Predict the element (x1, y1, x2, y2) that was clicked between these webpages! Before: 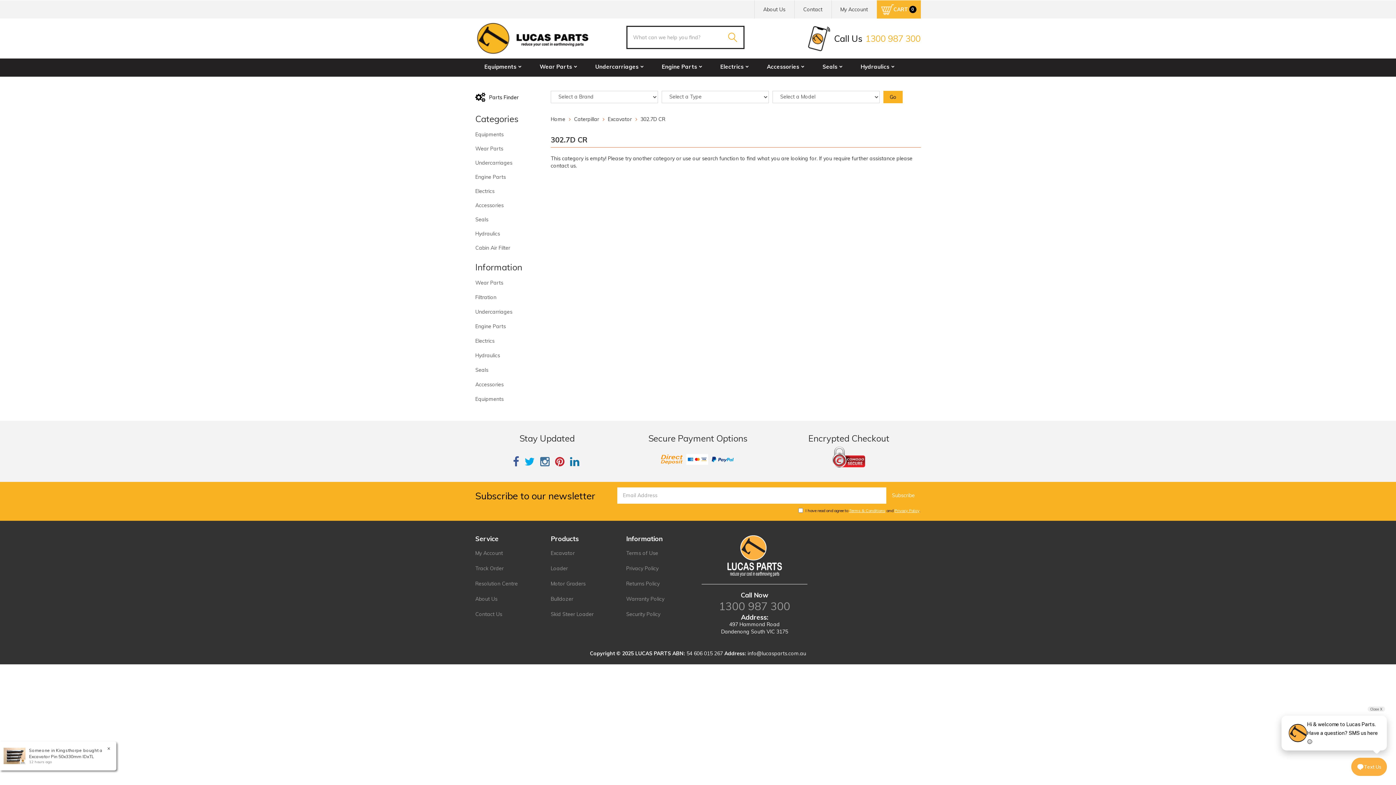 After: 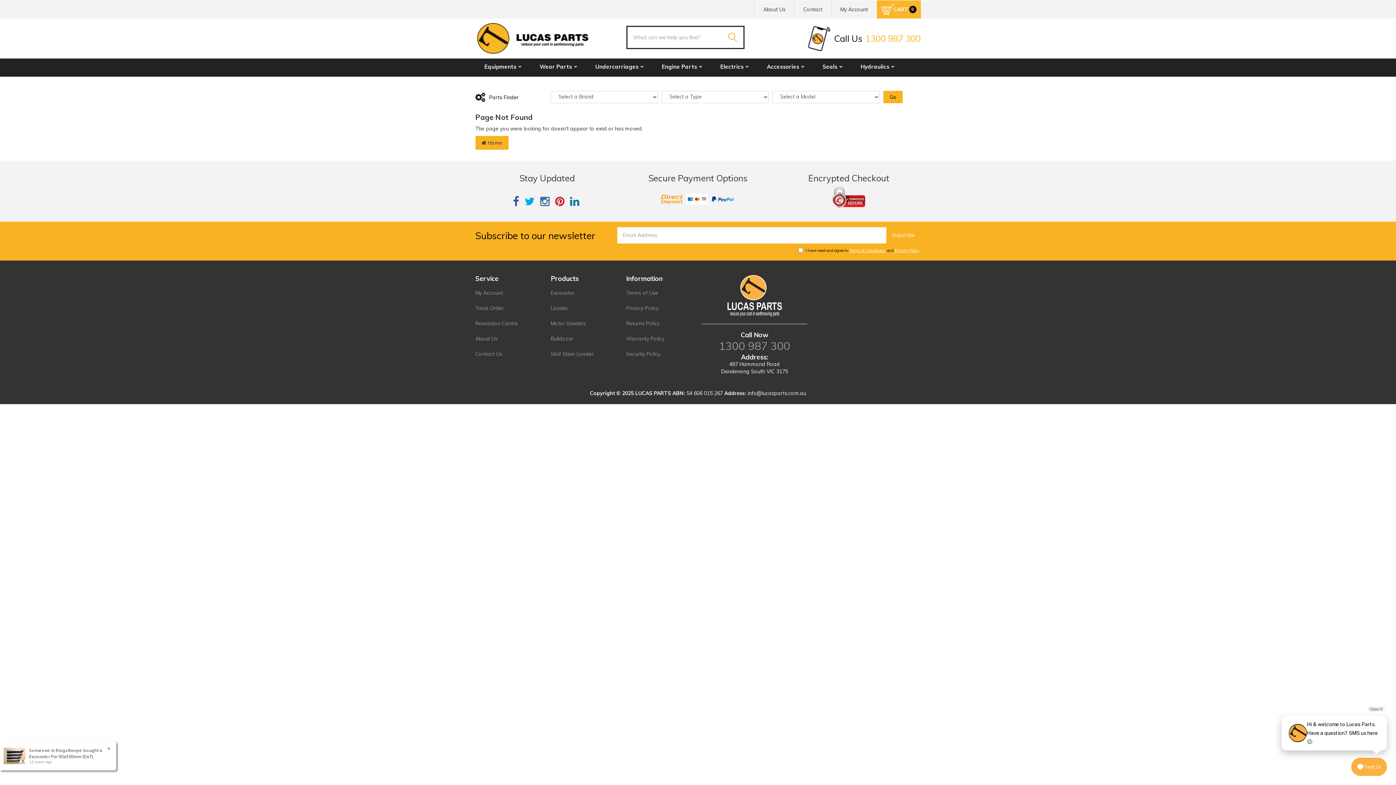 Action: bbox: (754, 0, 794, 18) label: About Us